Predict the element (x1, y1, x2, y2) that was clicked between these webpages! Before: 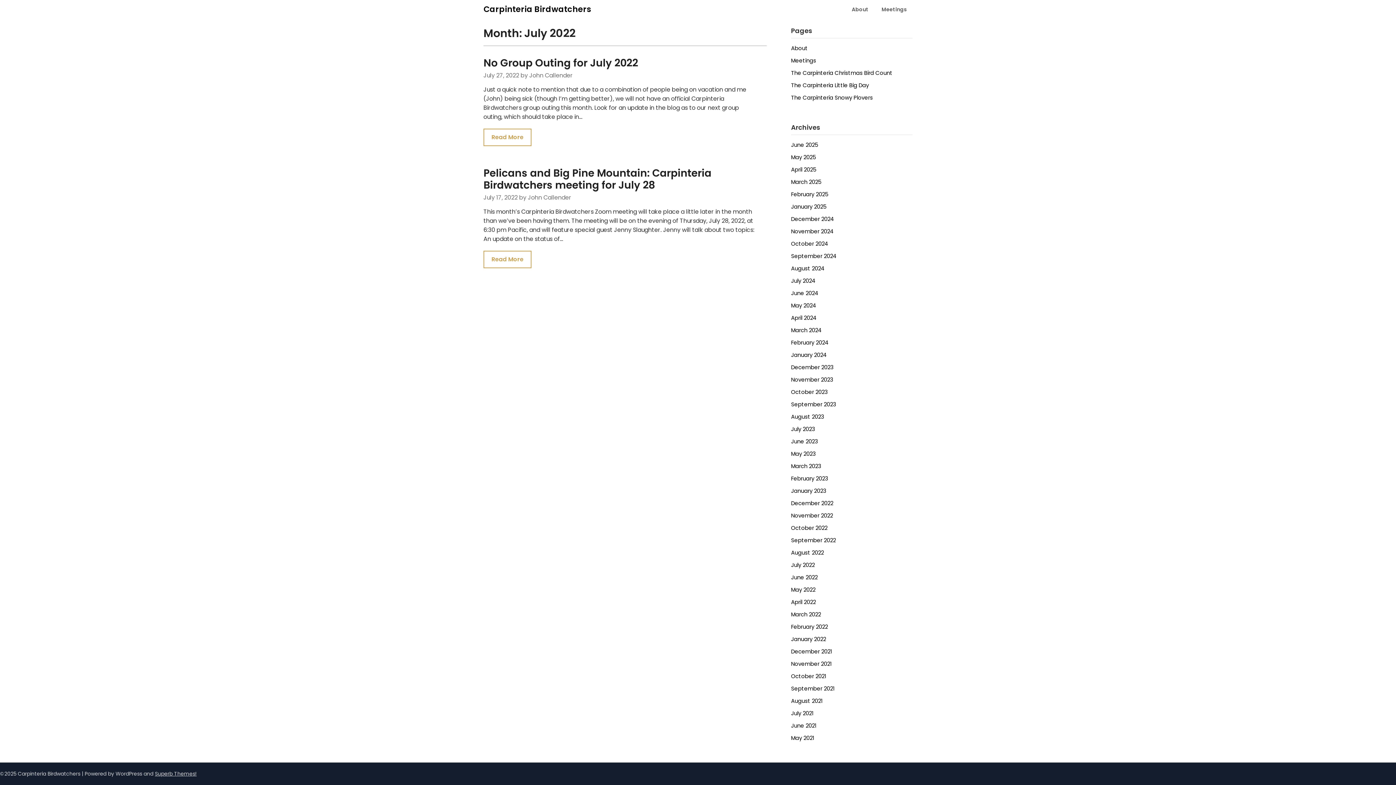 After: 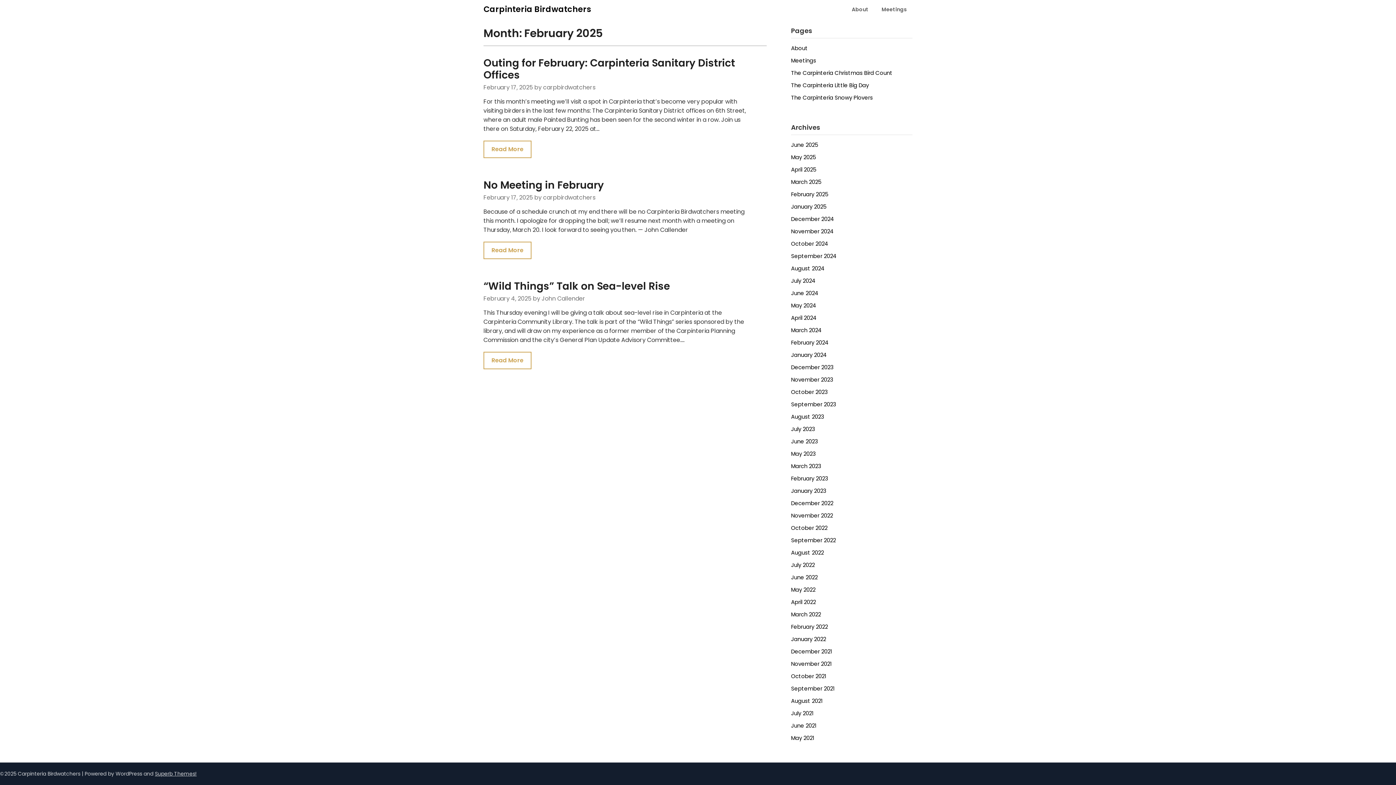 Action: label: February 2025 bbox: (791, 190, 828, 198)